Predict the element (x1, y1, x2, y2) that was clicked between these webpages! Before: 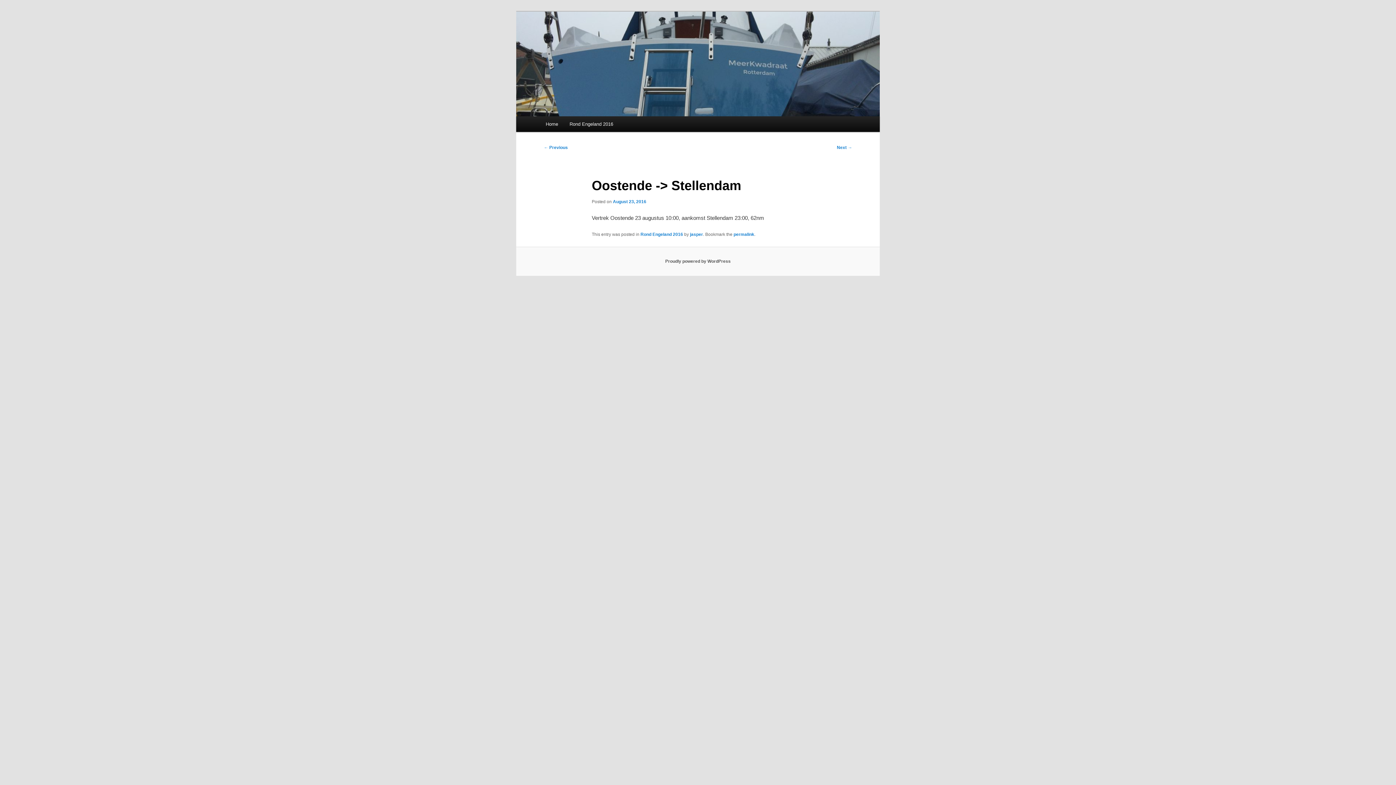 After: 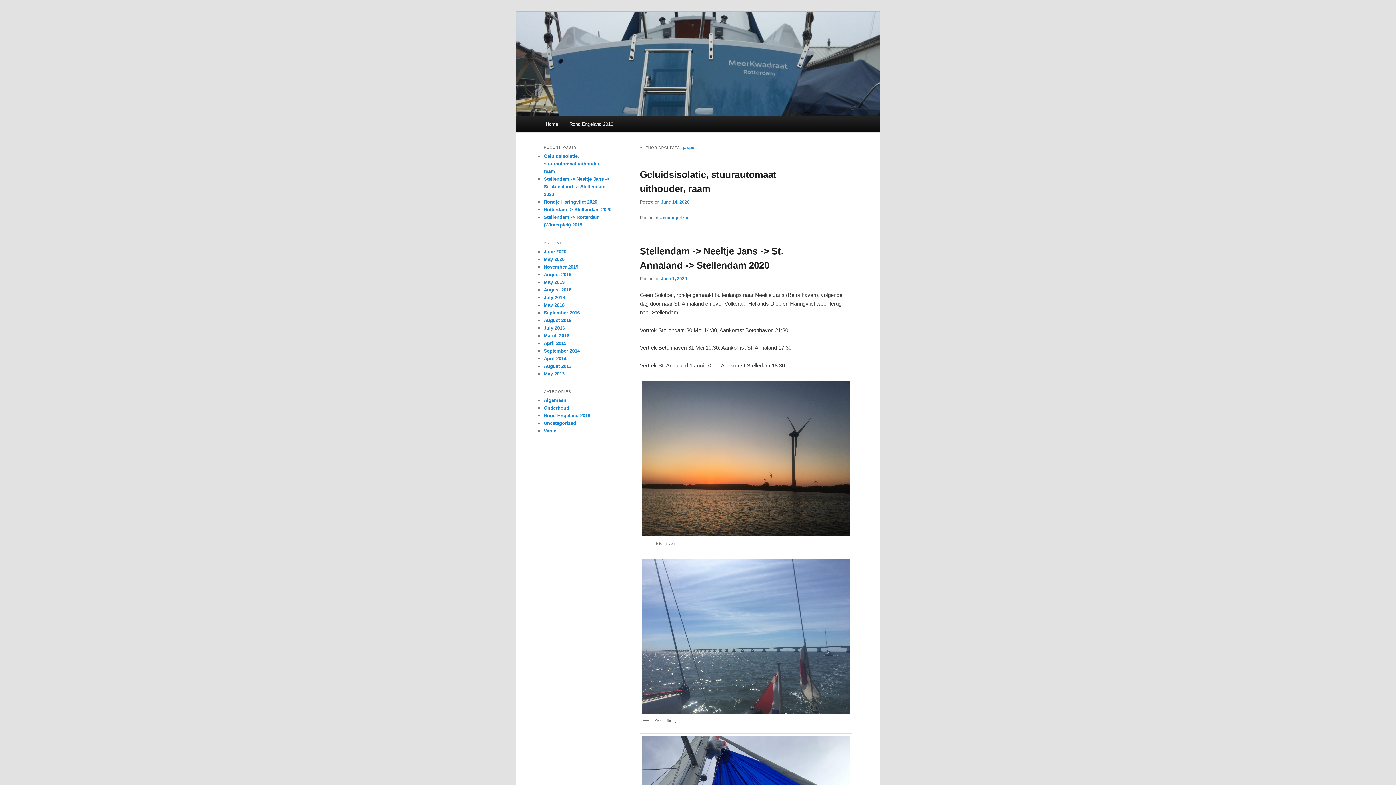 Action: label: jasper bbox: (690, 232, 703, 237)